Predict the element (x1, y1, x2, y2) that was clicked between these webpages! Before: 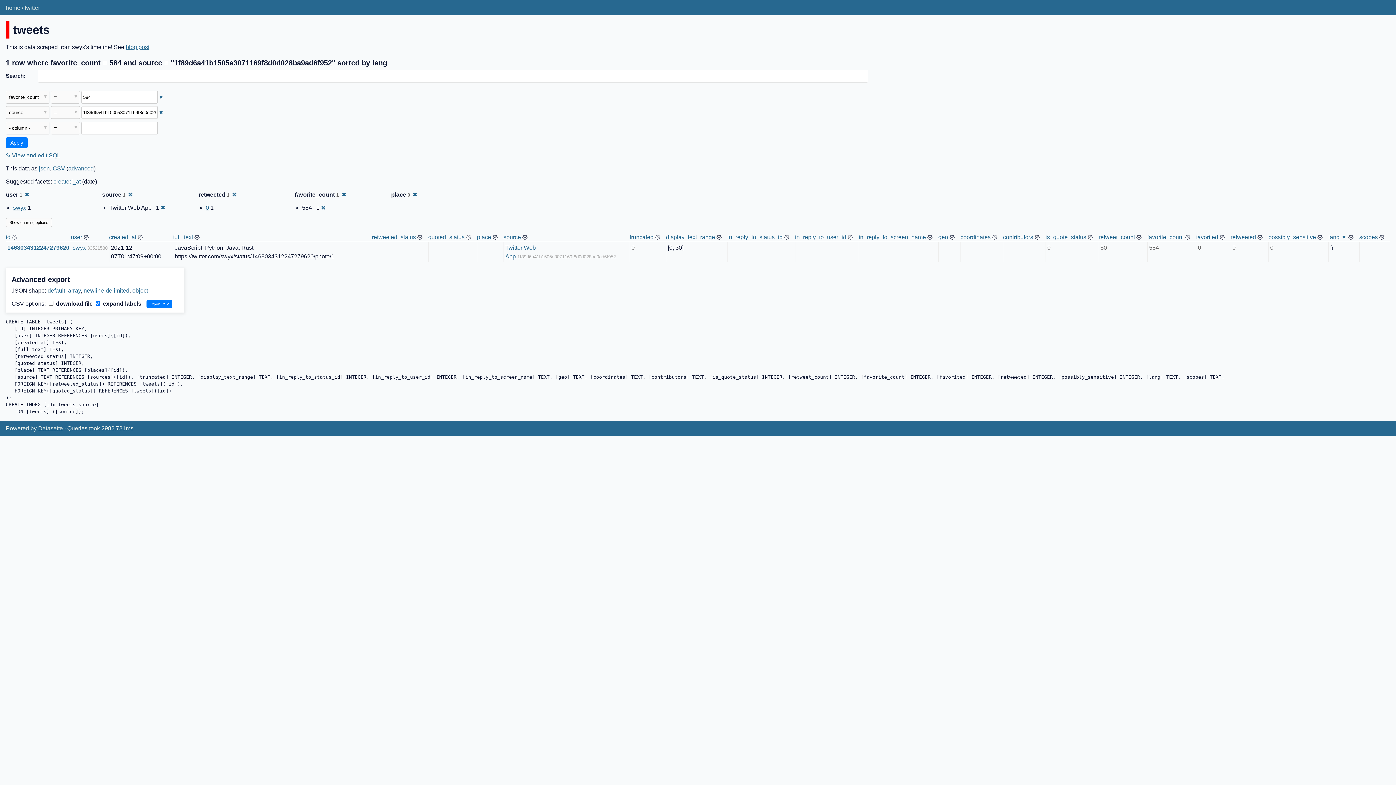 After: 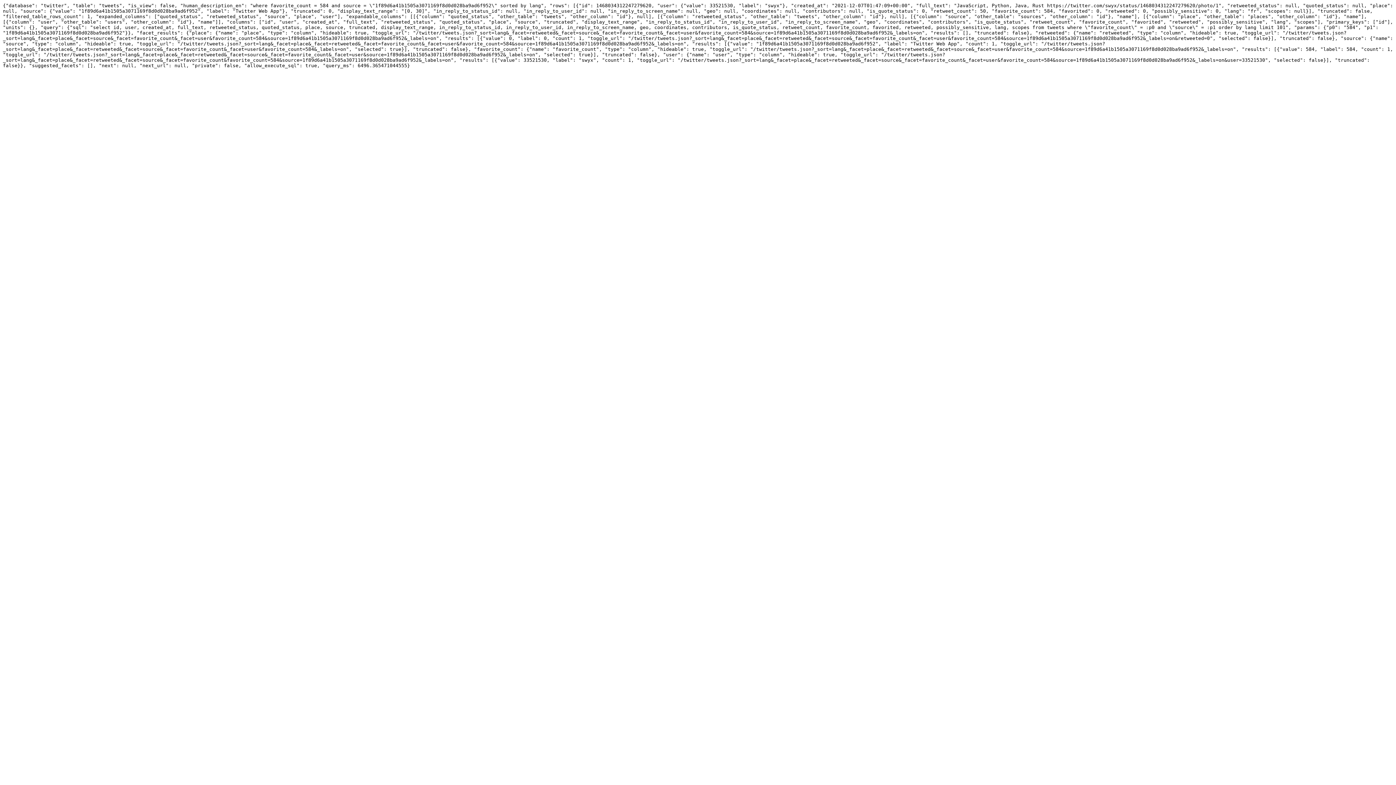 Action: bbox: (38, 165, 49, 171) label: json